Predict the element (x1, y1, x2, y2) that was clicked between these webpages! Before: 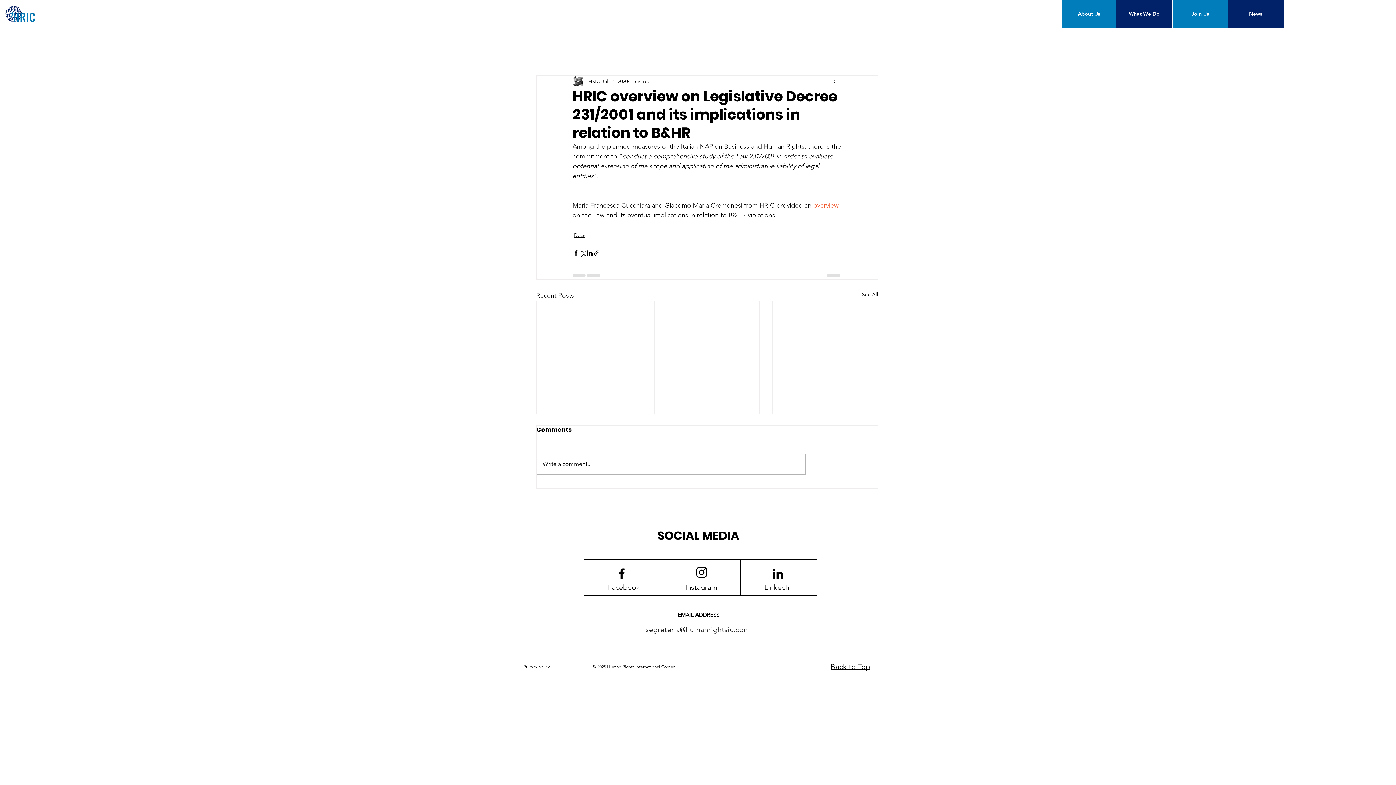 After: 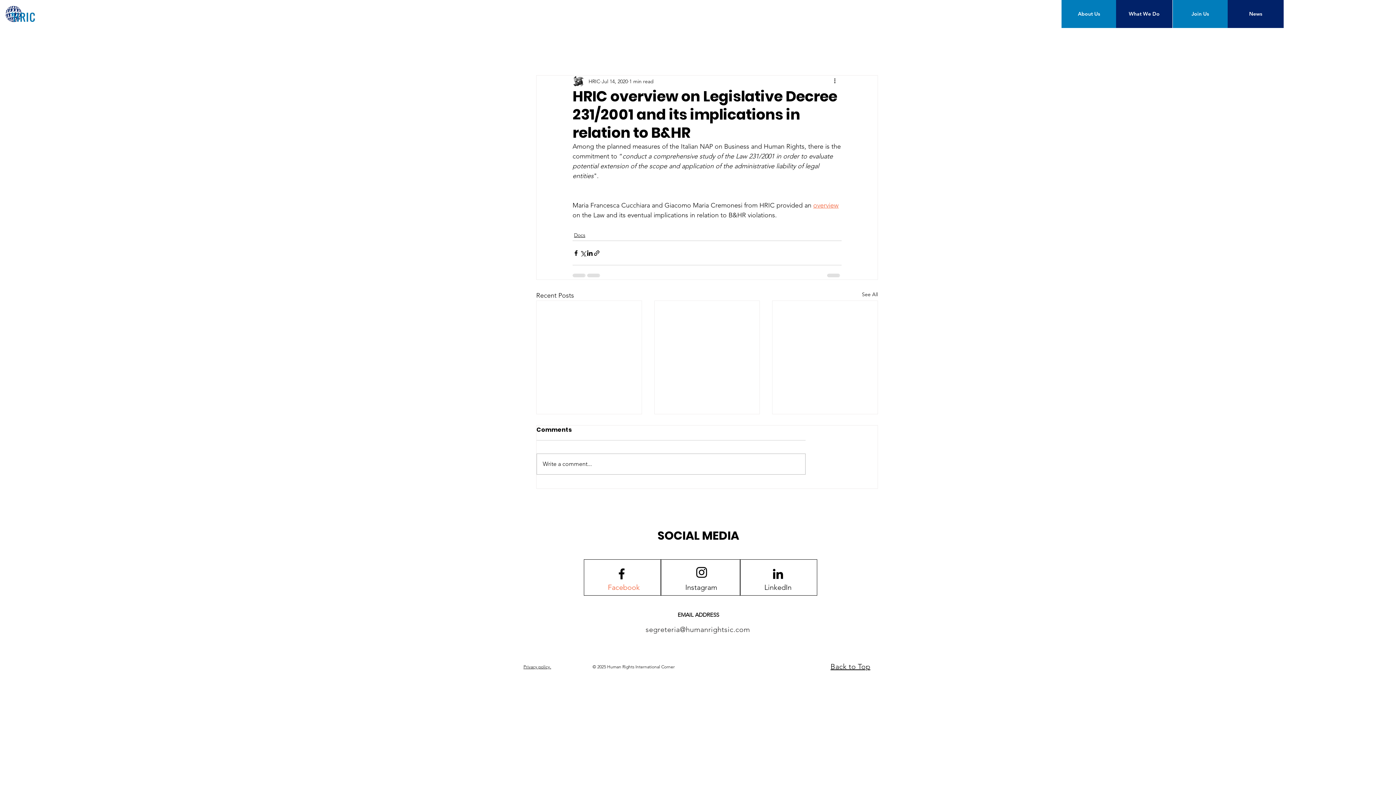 Action: bbox: (592, 580, 656, 595) label: Facebook